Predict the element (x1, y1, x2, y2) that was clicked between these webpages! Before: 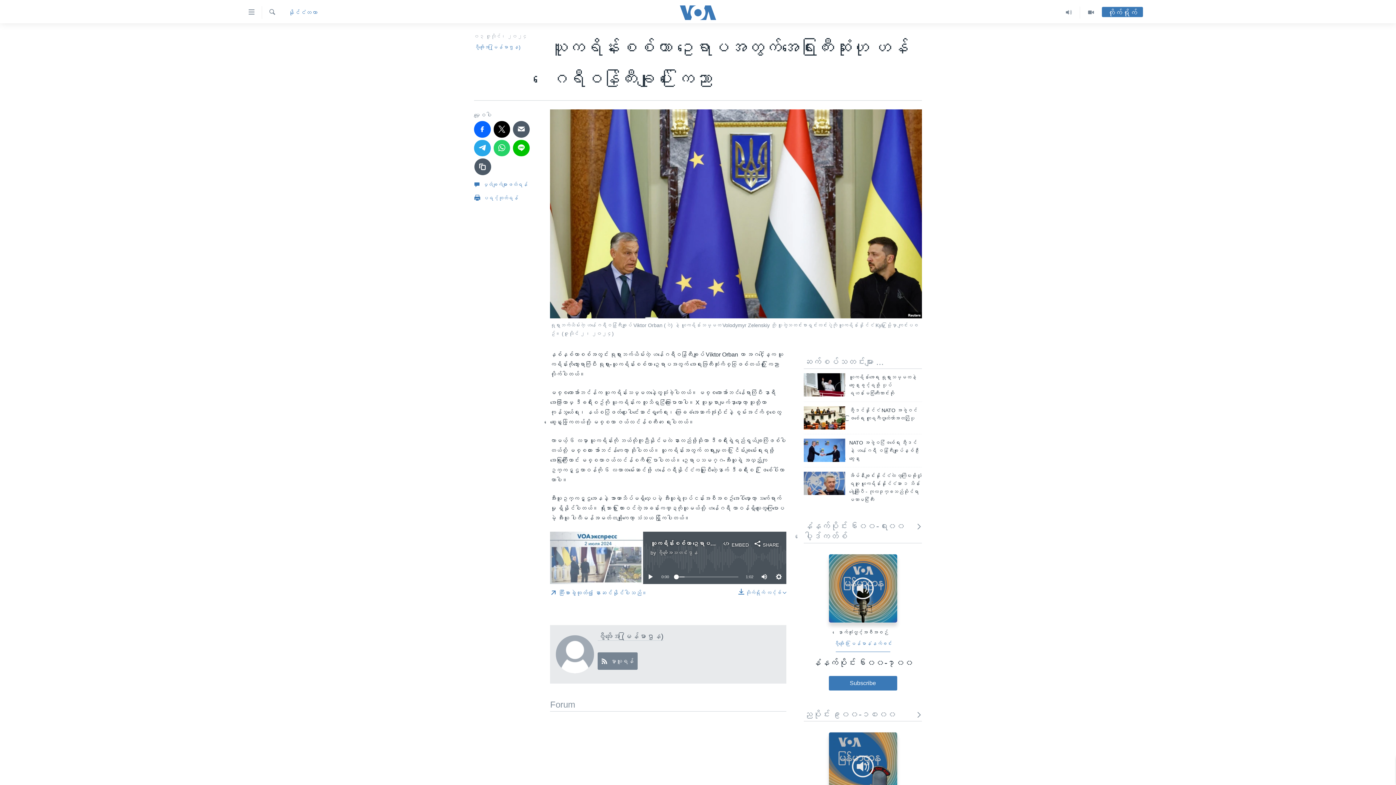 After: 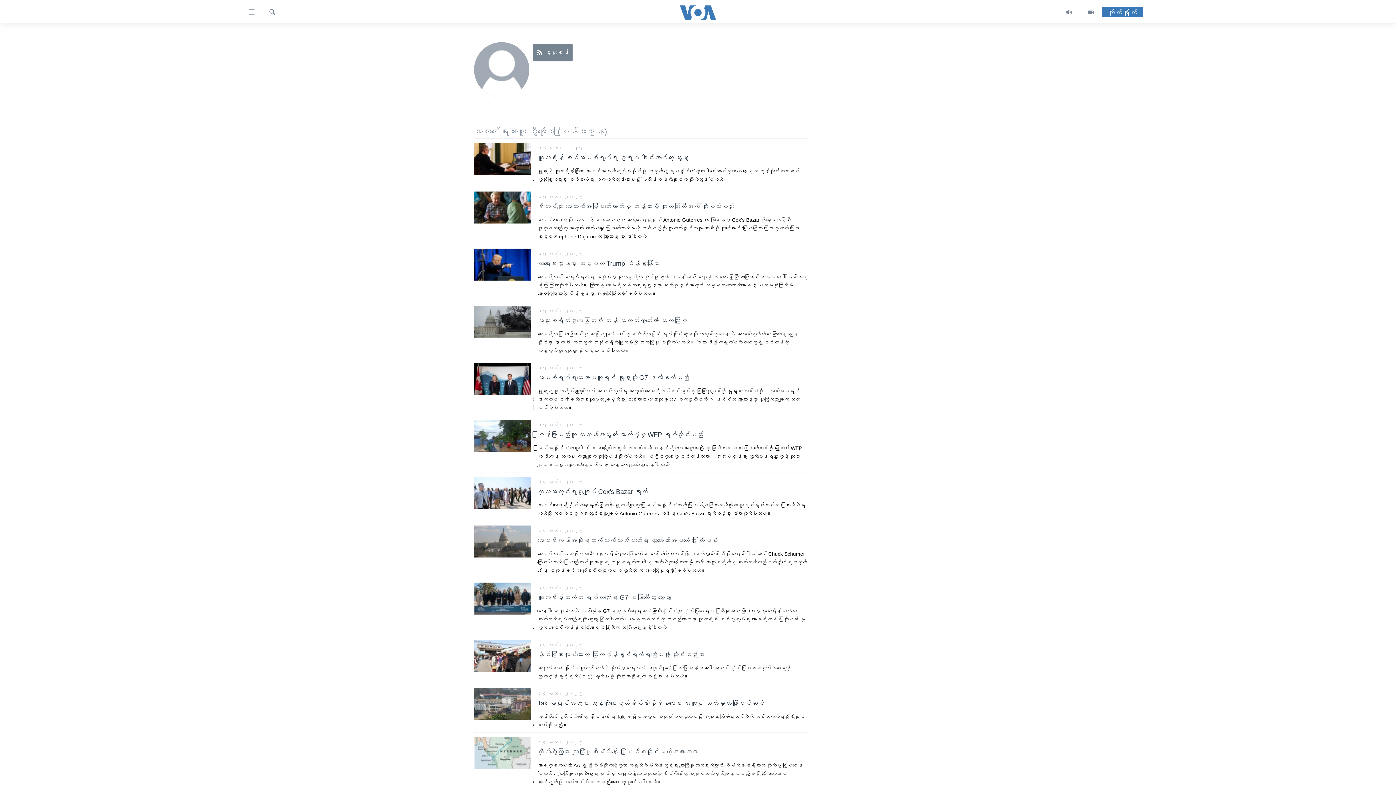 Action: label: ဗွီအိုအေ (မြန်မာဌာန) bbox: (597, 632, 663, 641)